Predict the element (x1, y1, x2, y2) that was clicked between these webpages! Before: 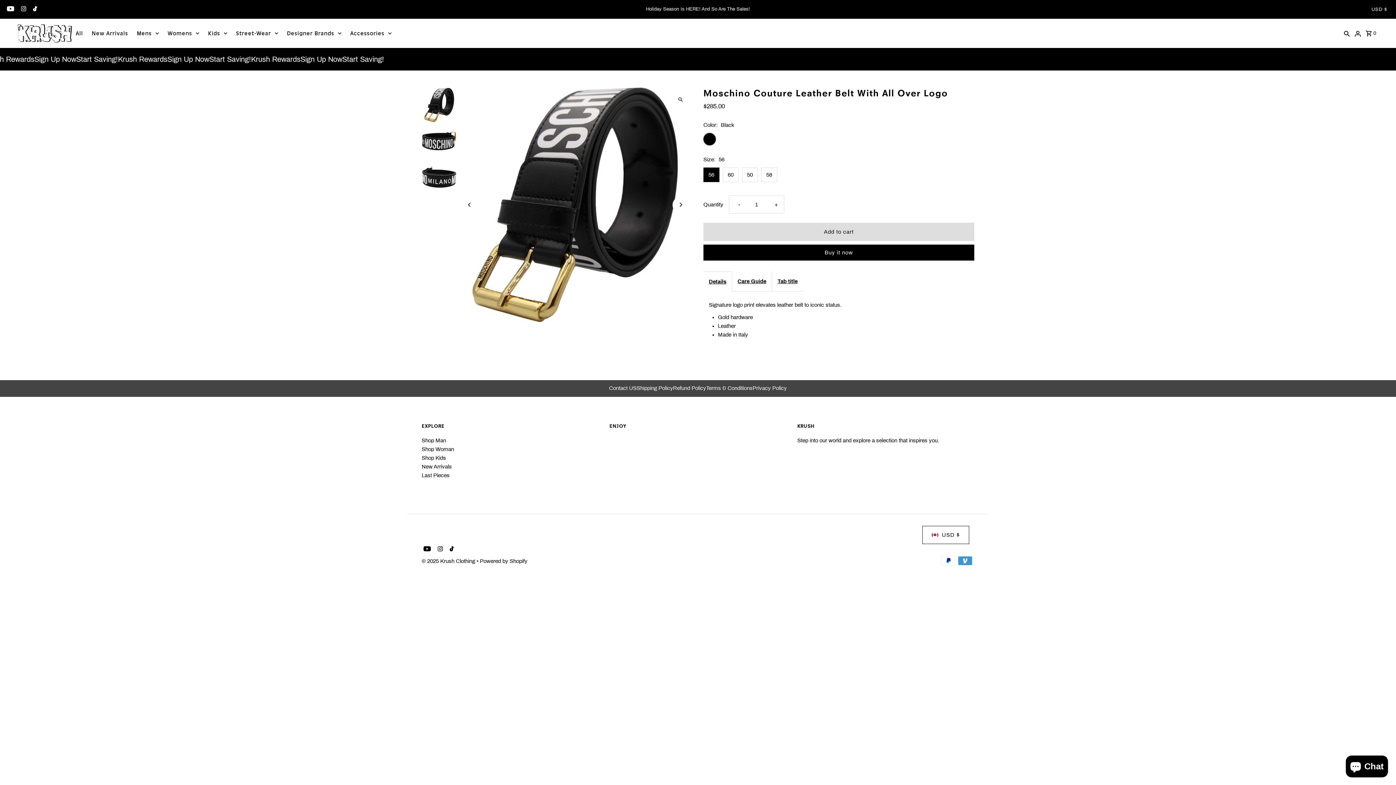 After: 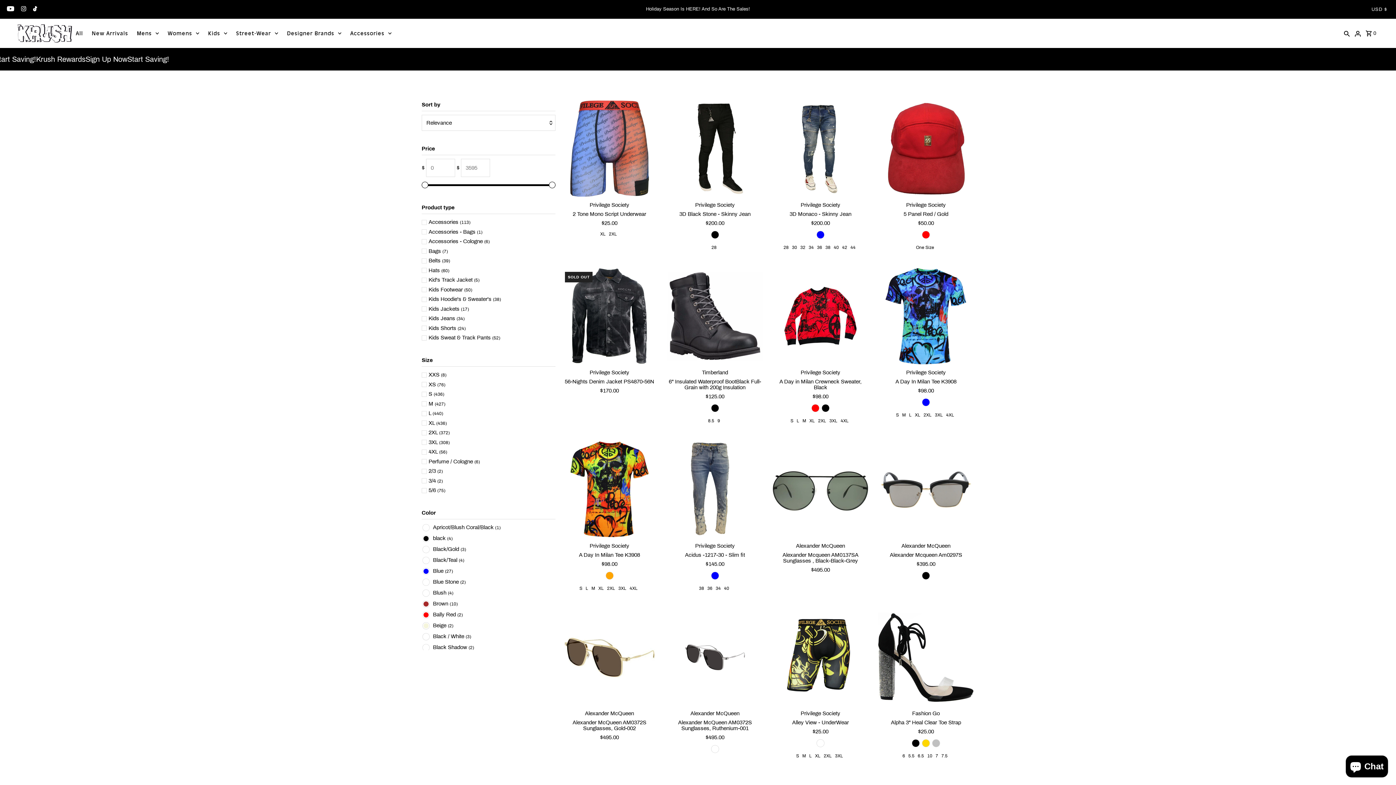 Action: label: All bbox: (72, 22, 86, 44)